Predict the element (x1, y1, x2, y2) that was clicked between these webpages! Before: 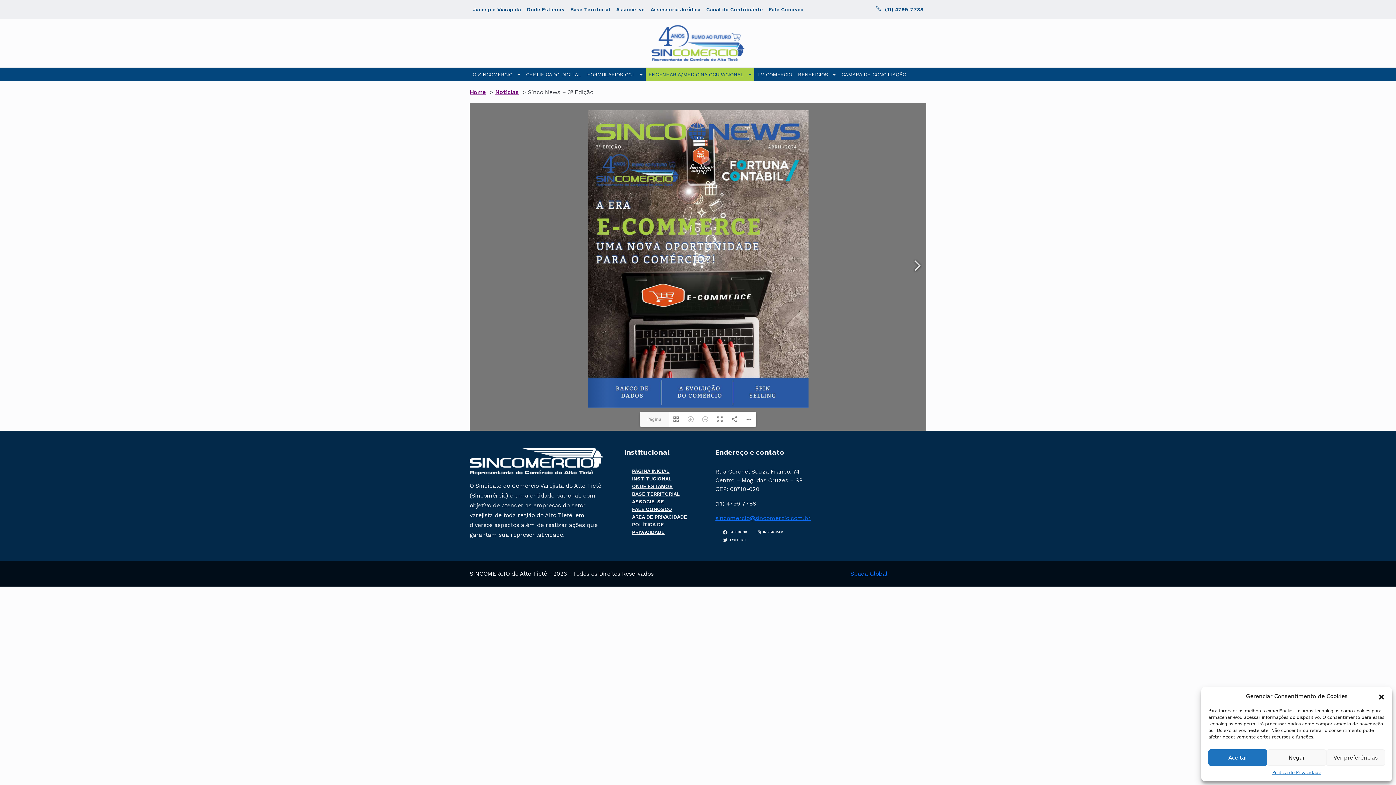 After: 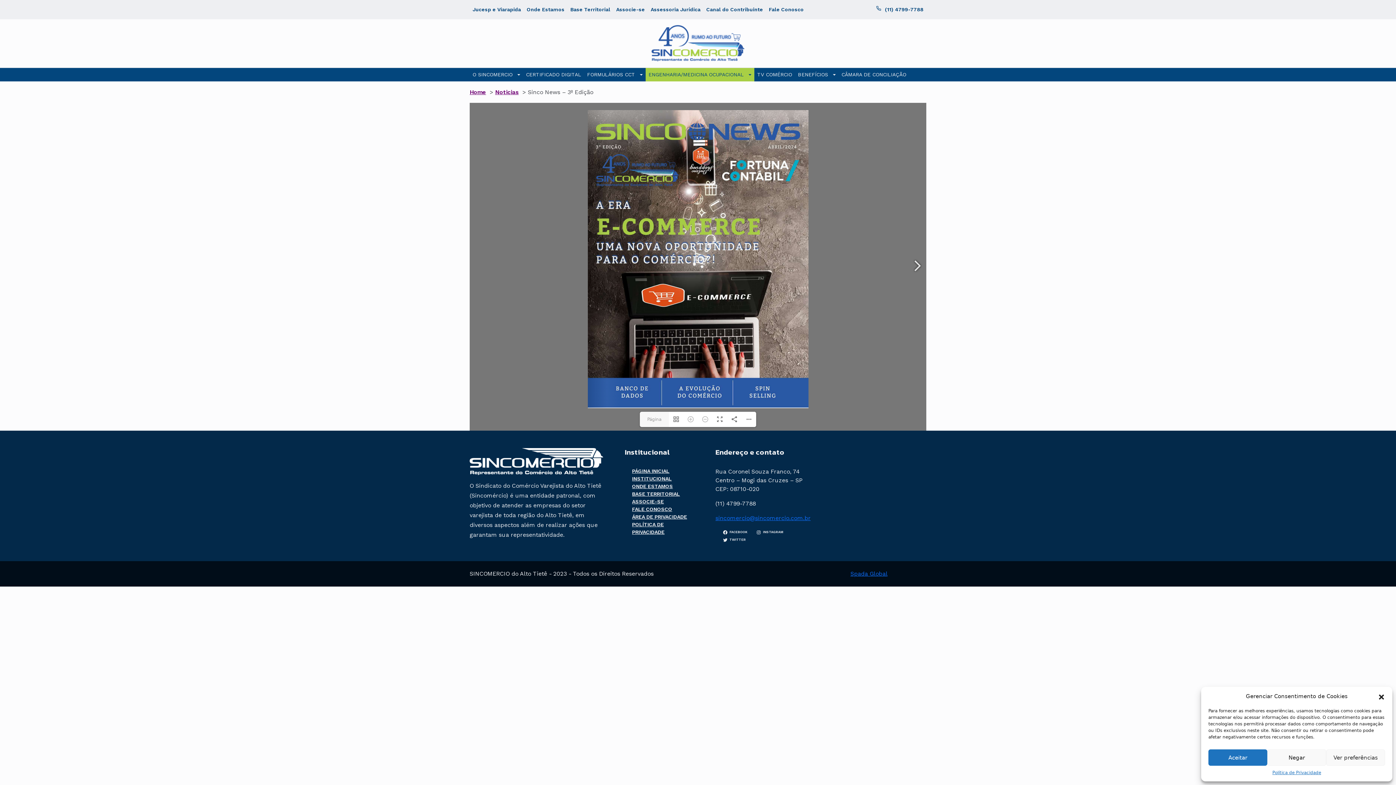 Action: label: ÁREA DE PRIVACIDADE bbox: (632, 330, 687, 338)